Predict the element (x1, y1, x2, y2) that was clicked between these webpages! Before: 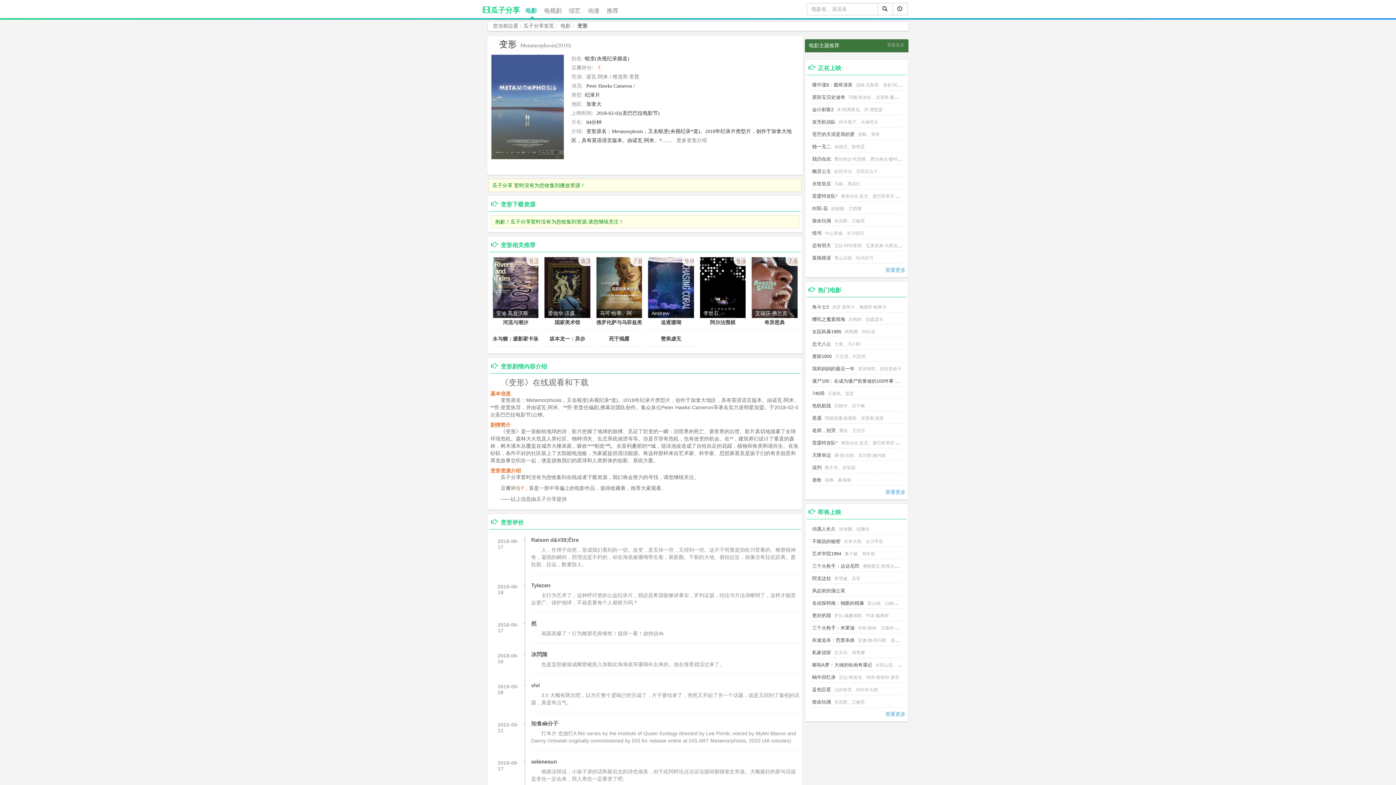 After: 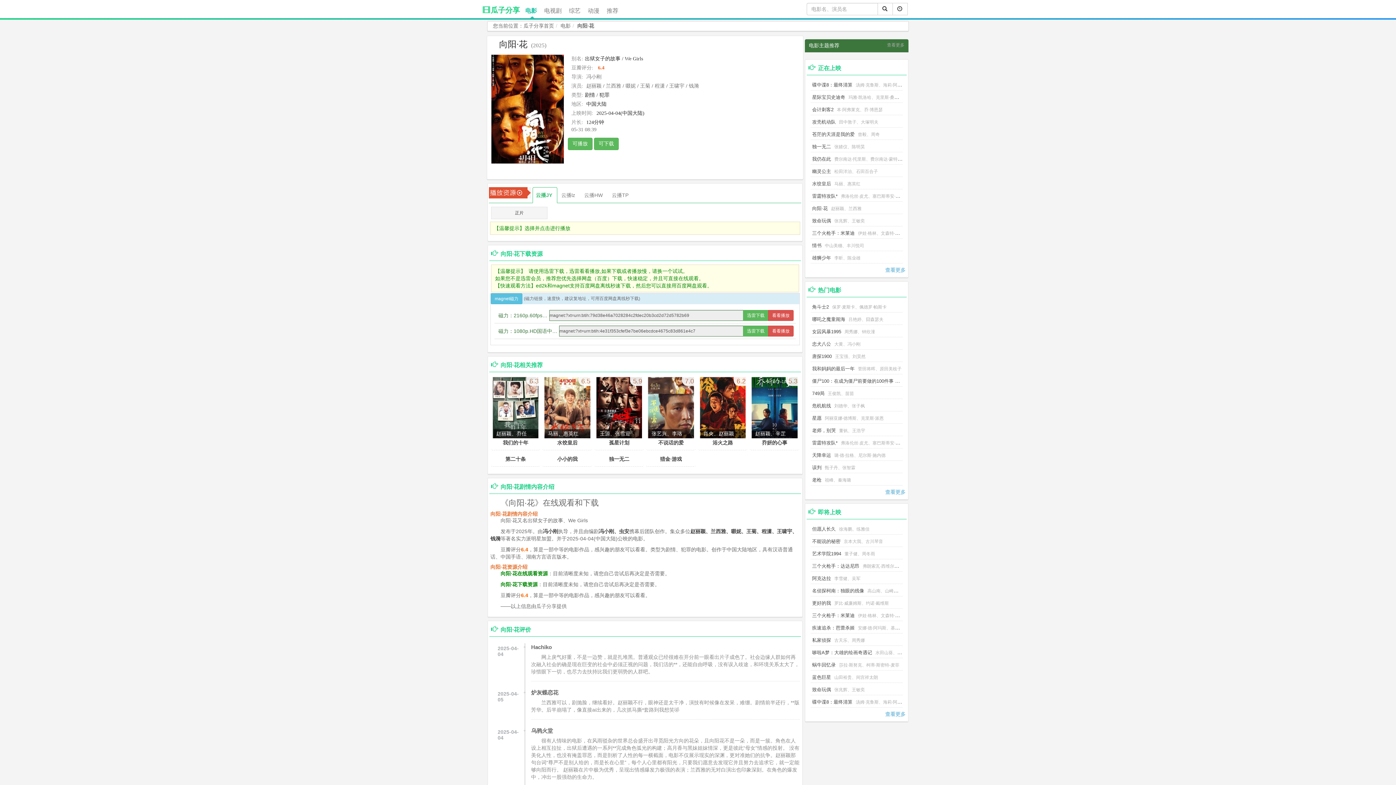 Action: bbox: (812, 205, 828, 211) label: 向阳·花